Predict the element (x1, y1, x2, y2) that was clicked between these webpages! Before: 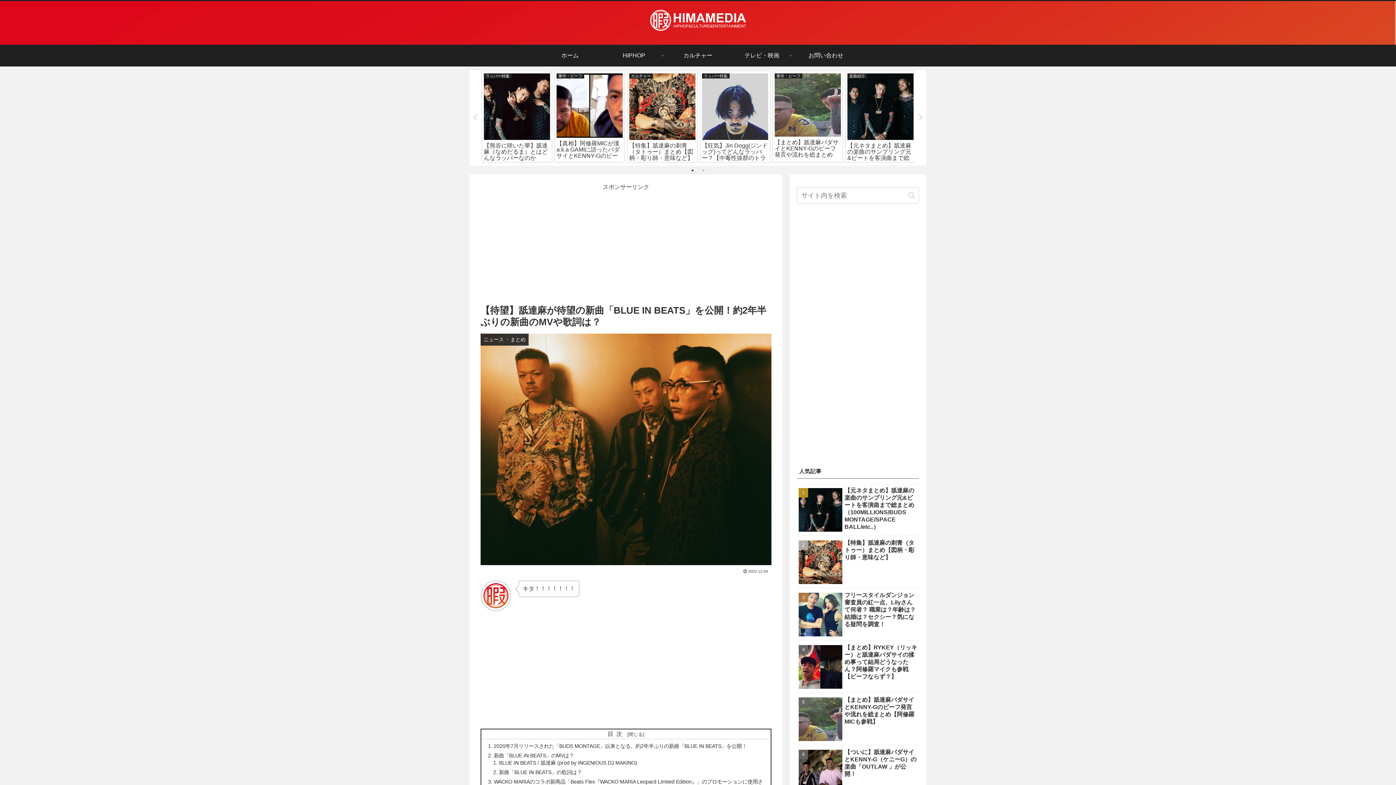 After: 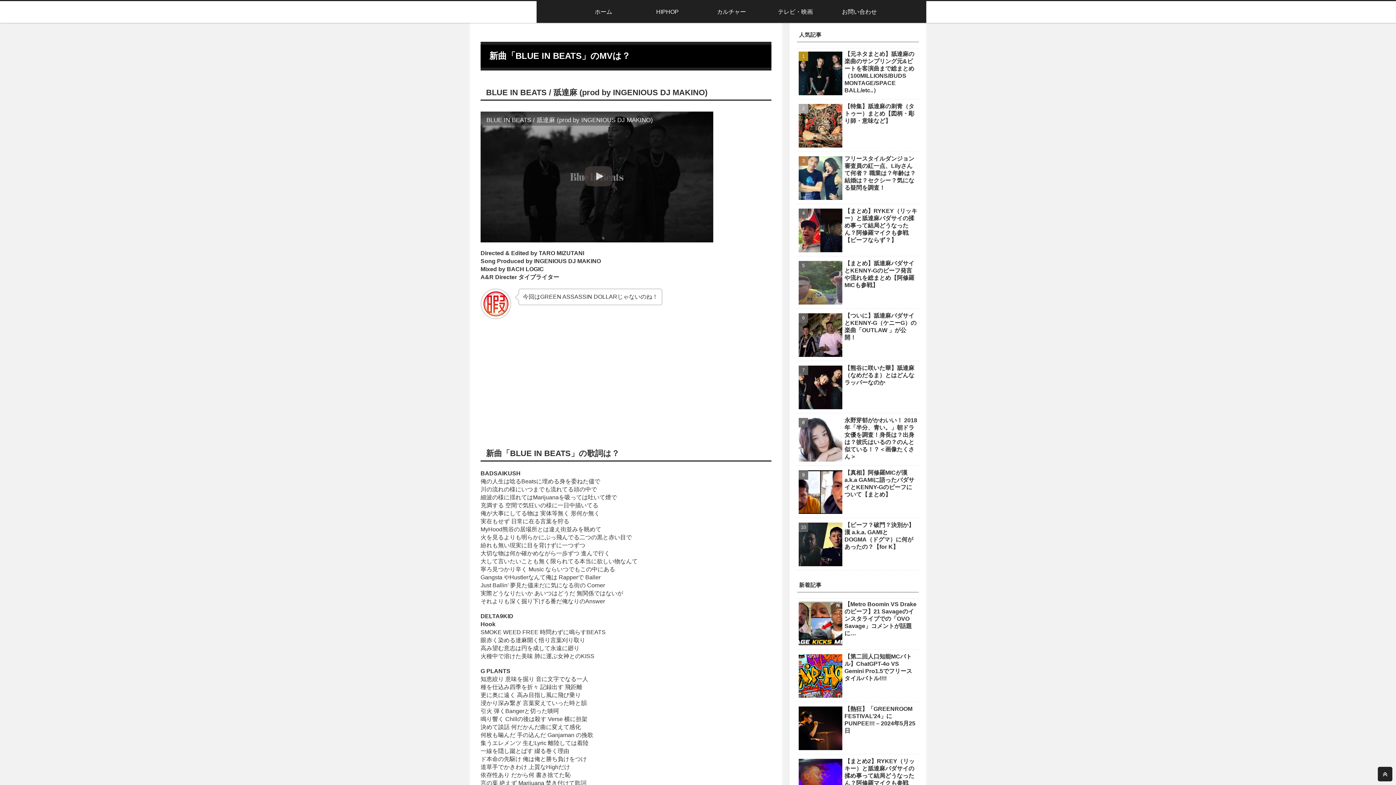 Action: label: 2020年7月リリースされた「BUDS MONTAGE」以来となる、約2年半ぶりの新曲「BLUE IN BEATS」を公開！ bbox: (493, 743, 747, 749)